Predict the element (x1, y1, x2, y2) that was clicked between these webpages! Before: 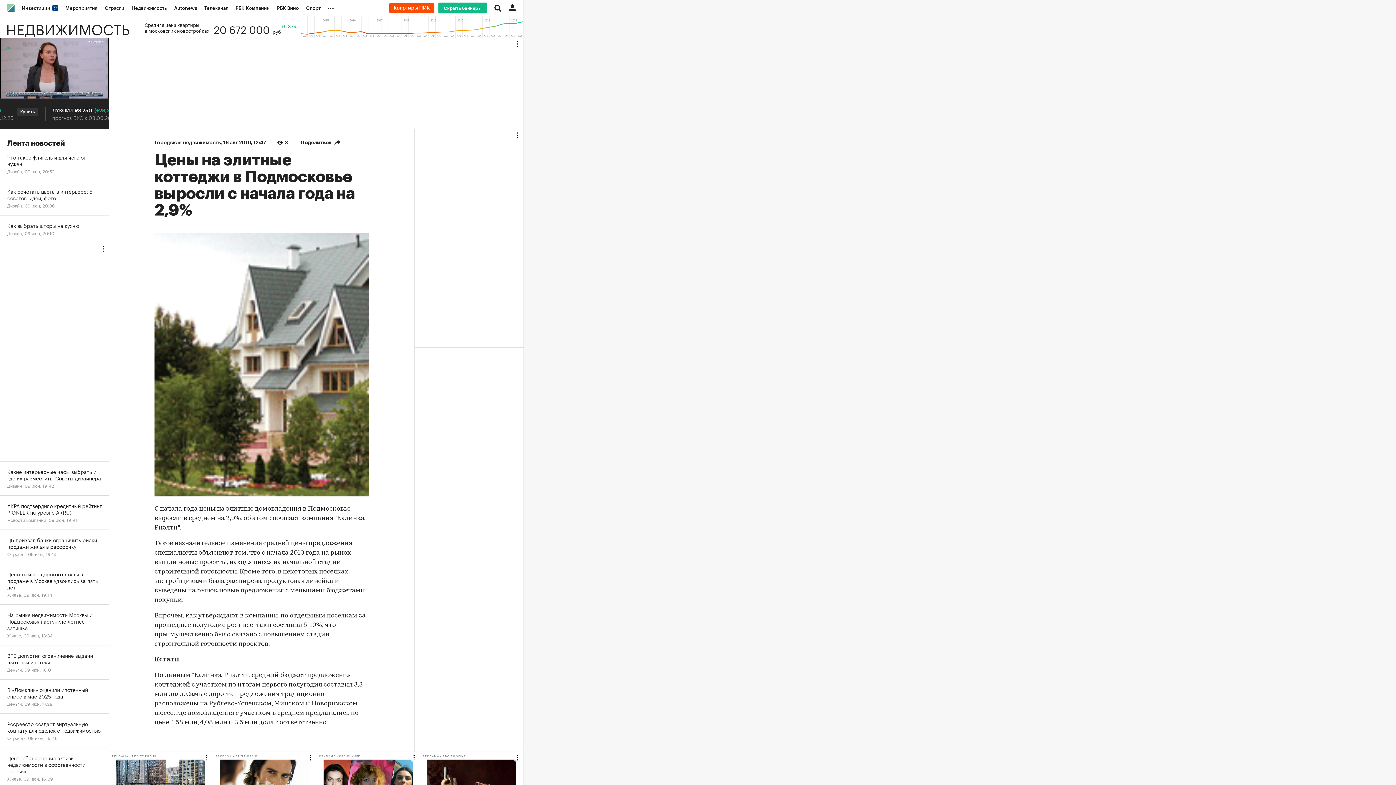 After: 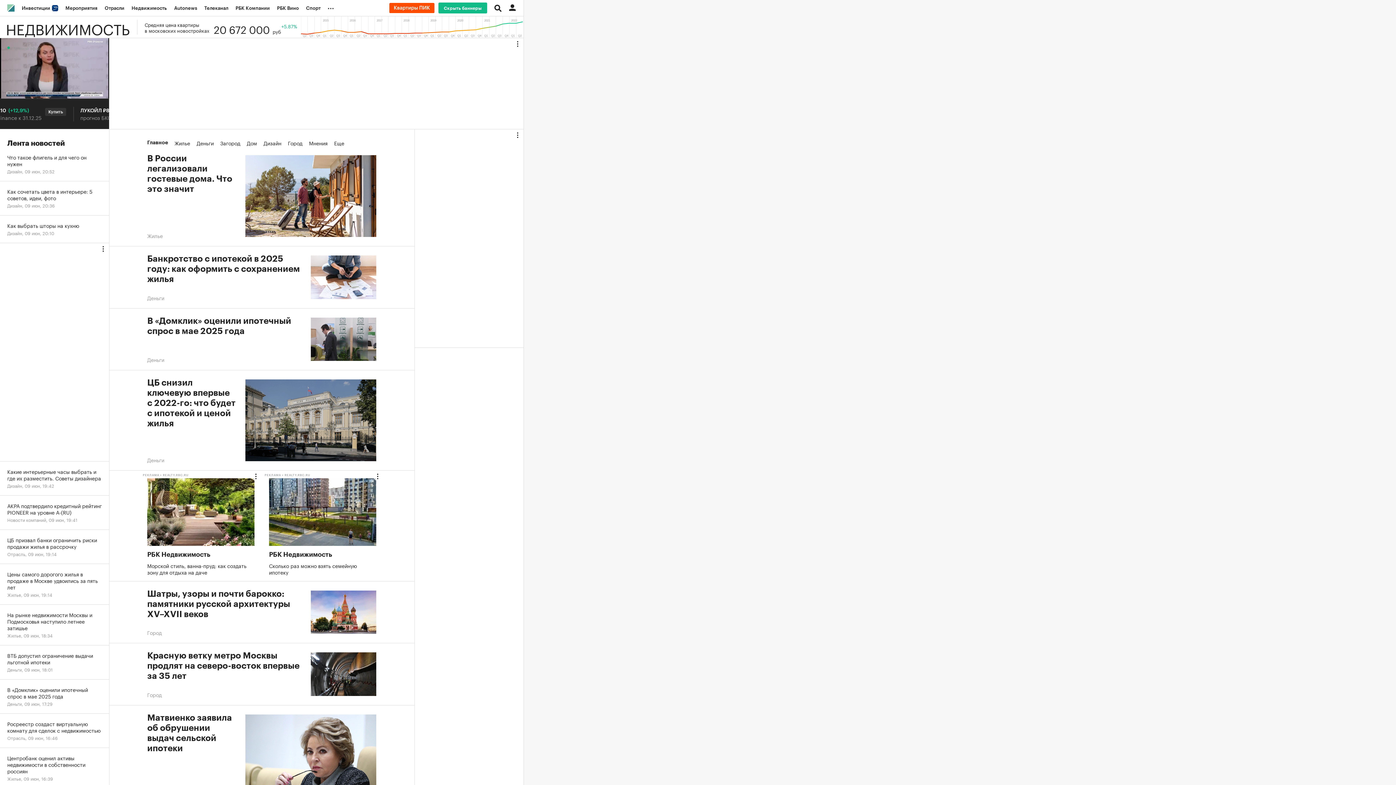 Action: bbox: (128, 0, 170, 16) label: Недвижимость